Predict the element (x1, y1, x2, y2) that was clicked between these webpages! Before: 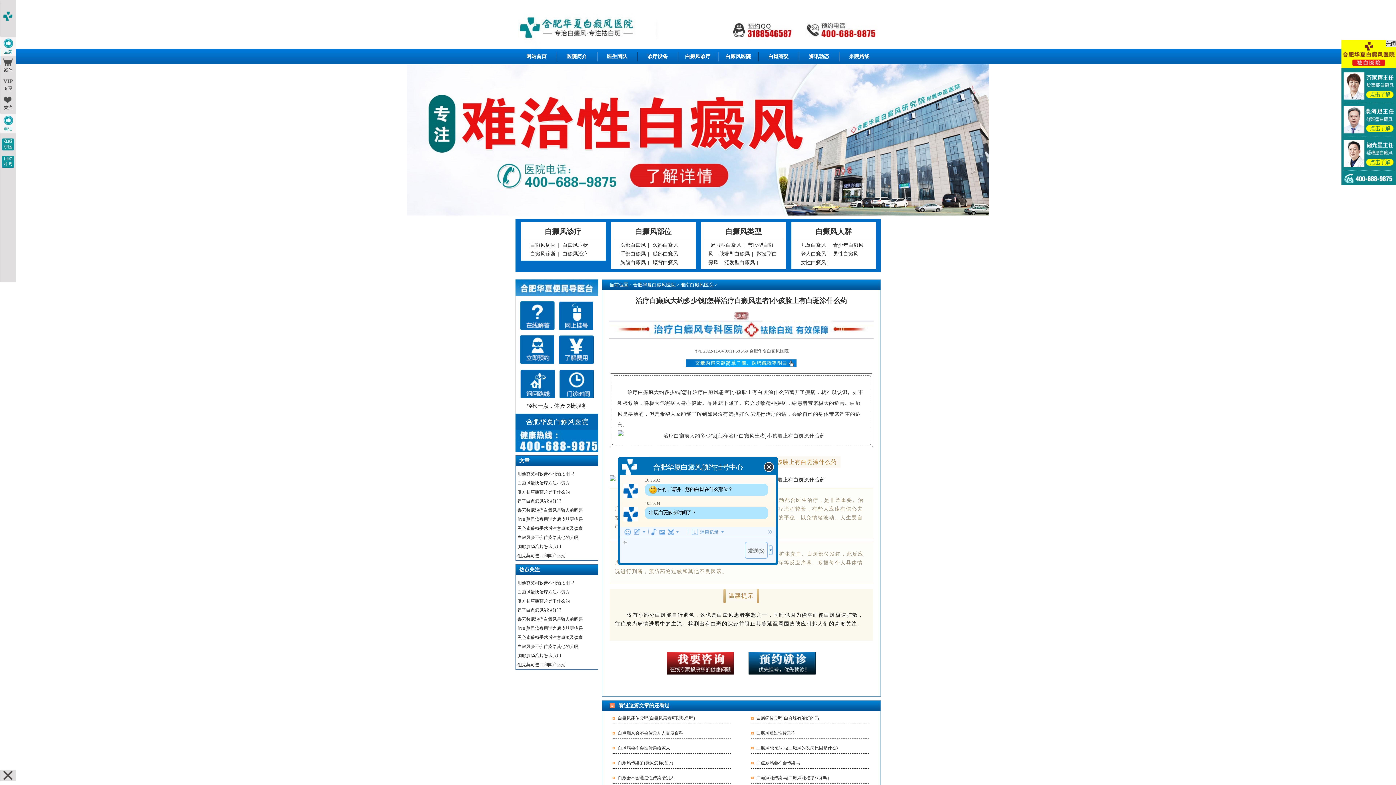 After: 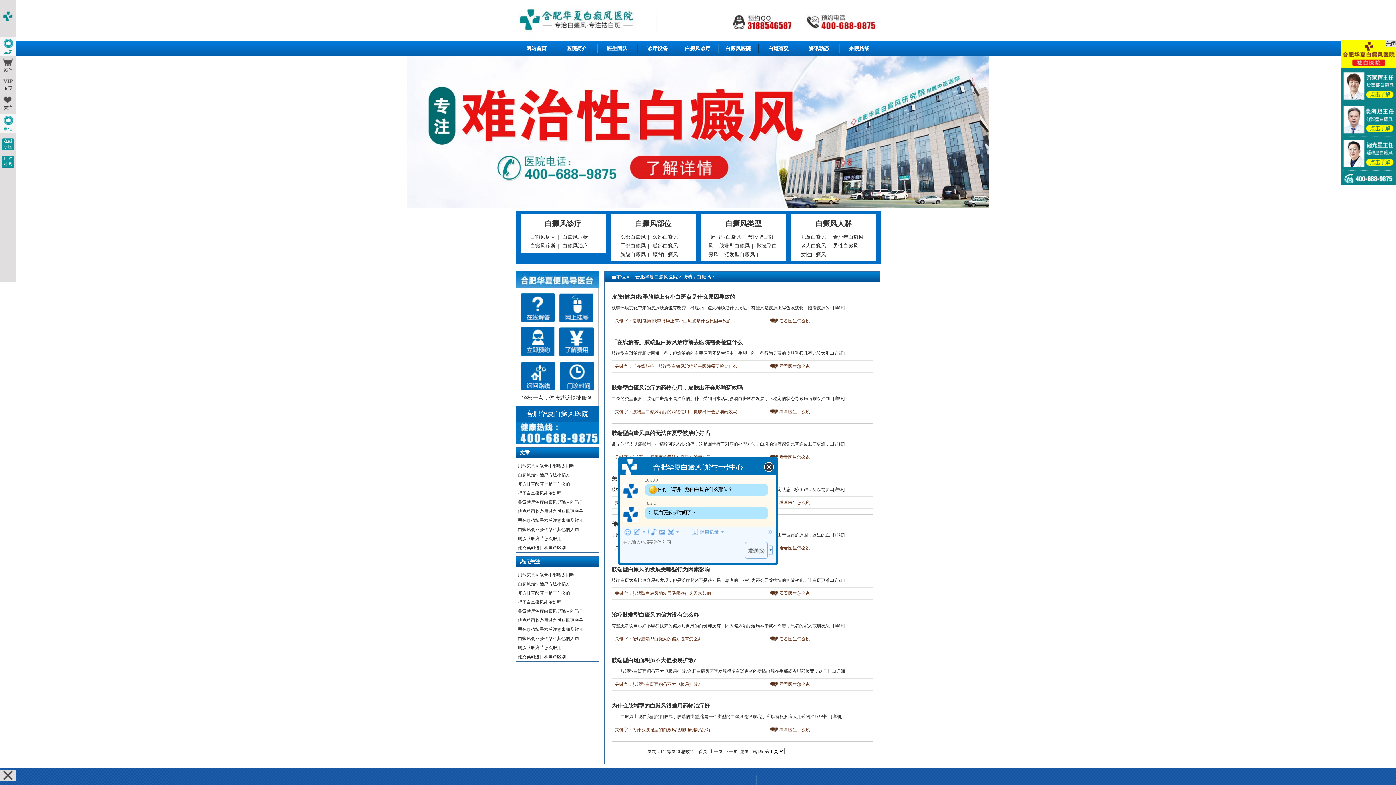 Action: bbox: (717, 251, 752, 256) label: 肢端型白癜风